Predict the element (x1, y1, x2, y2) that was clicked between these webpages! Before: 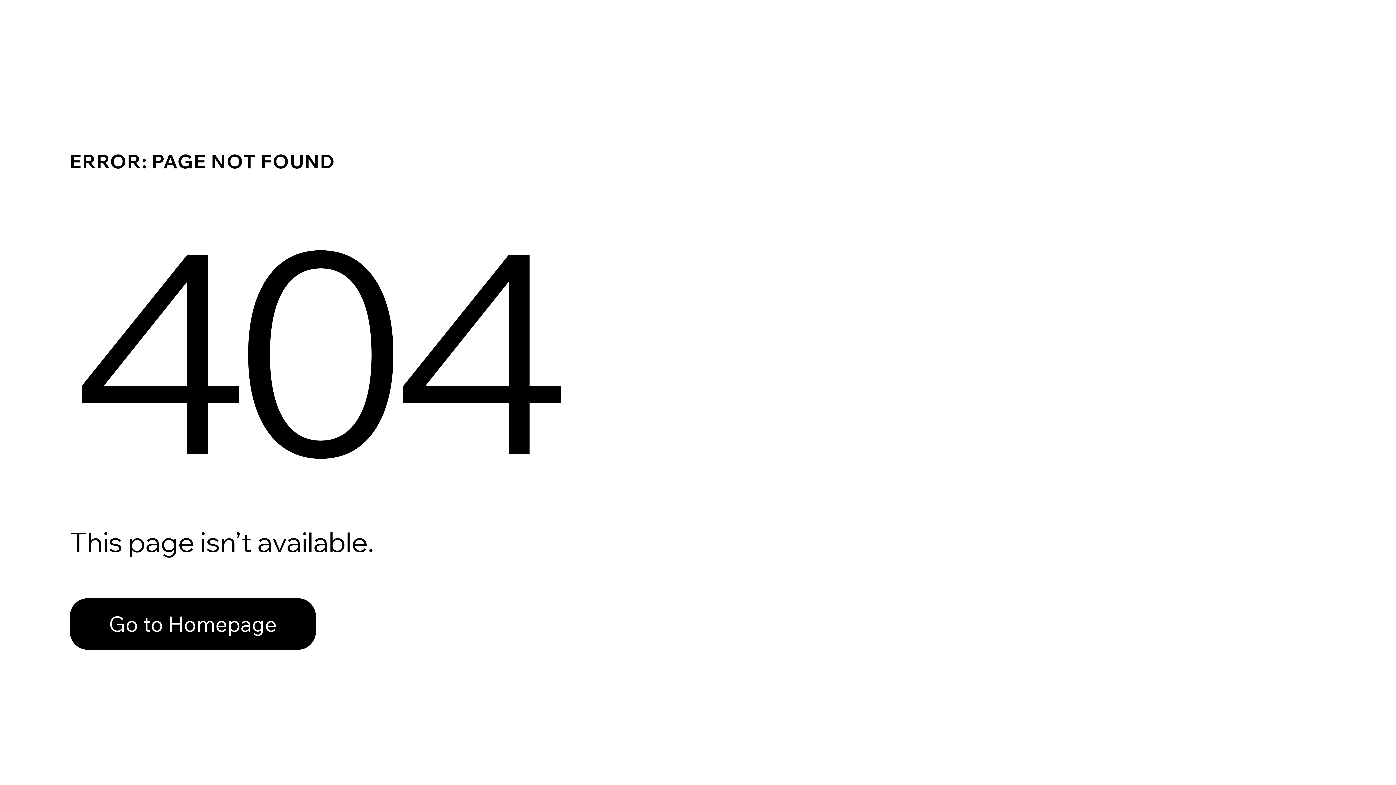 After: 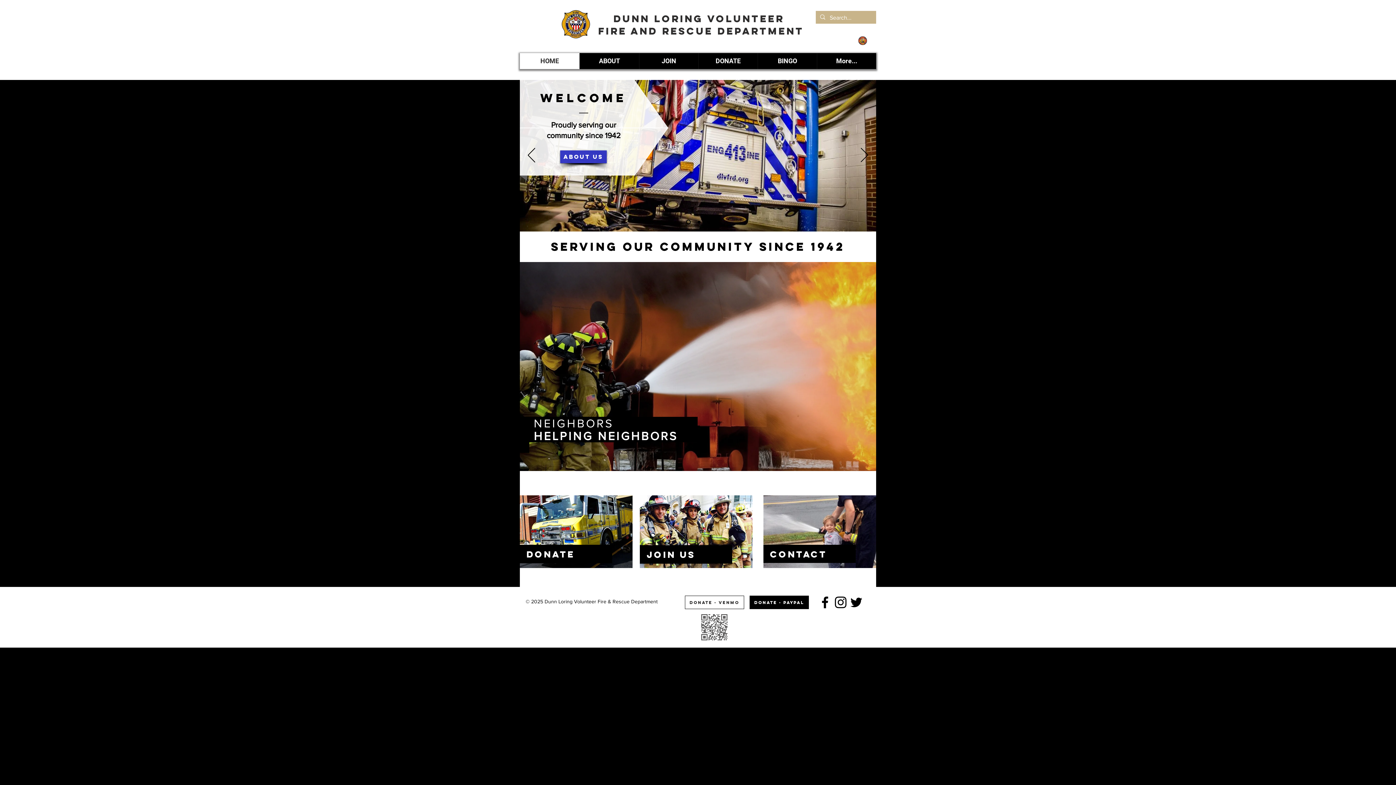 Action: bbox: (69, 598, 316, 650) label: Go to Homepage